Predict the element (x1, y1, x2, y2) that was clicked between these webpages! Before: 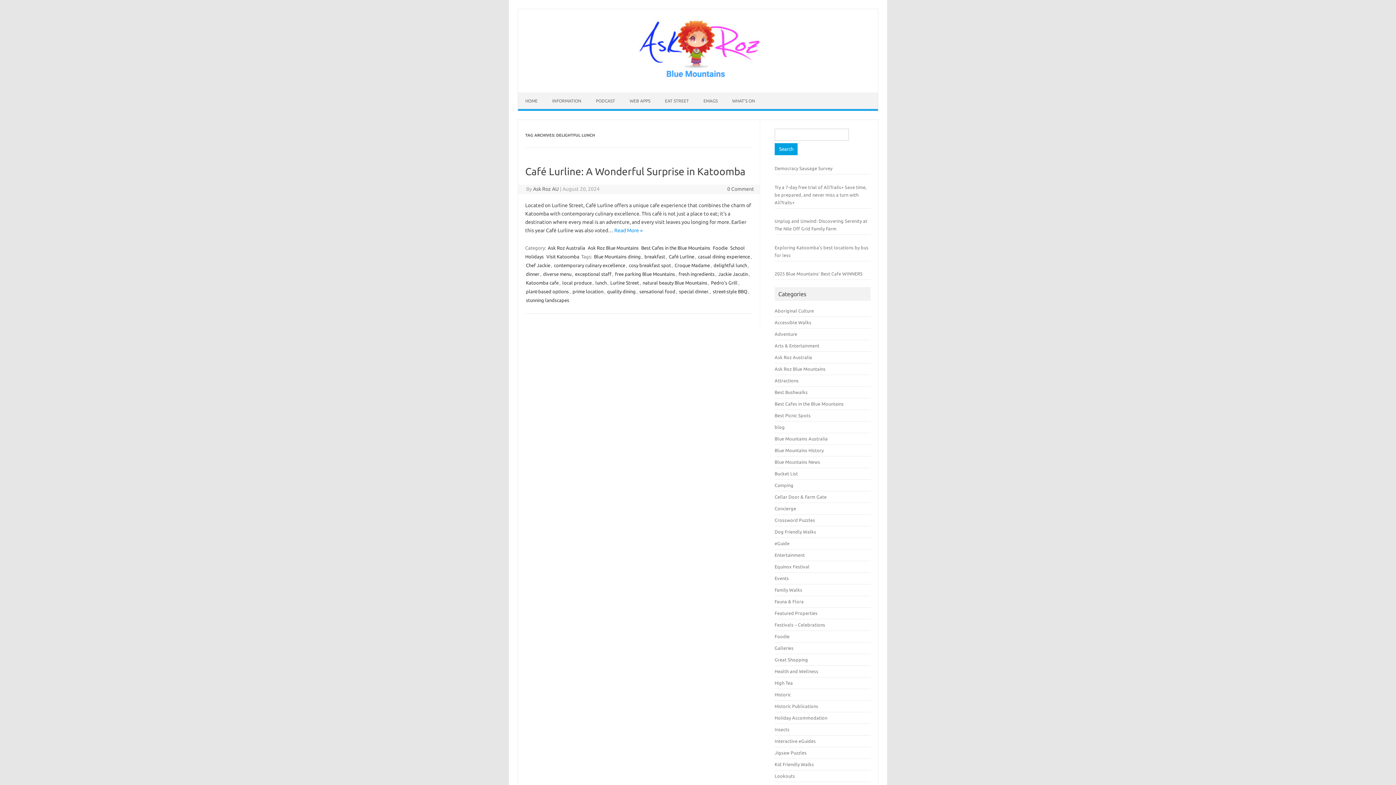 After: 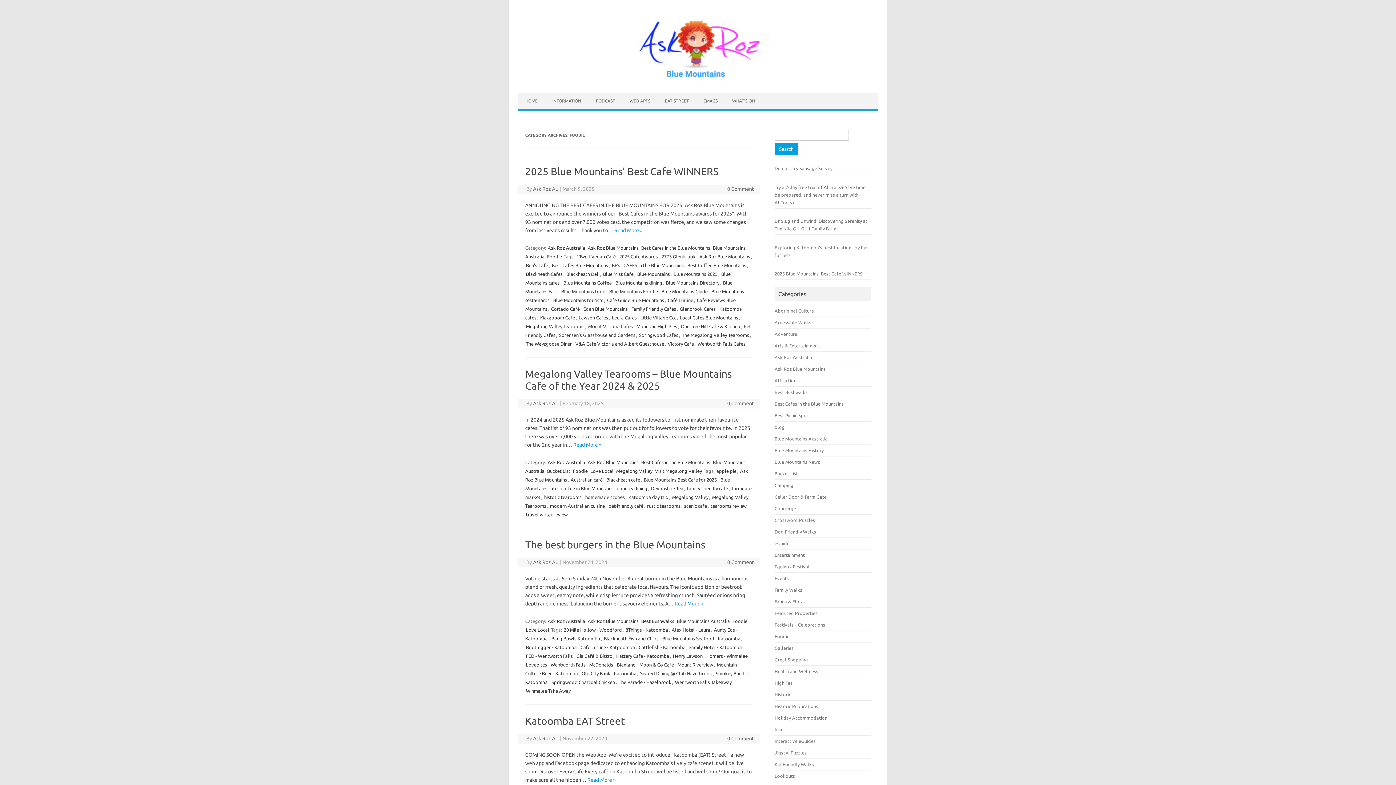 Action: label: Foodie bbox: (774, 634, 789, 639)